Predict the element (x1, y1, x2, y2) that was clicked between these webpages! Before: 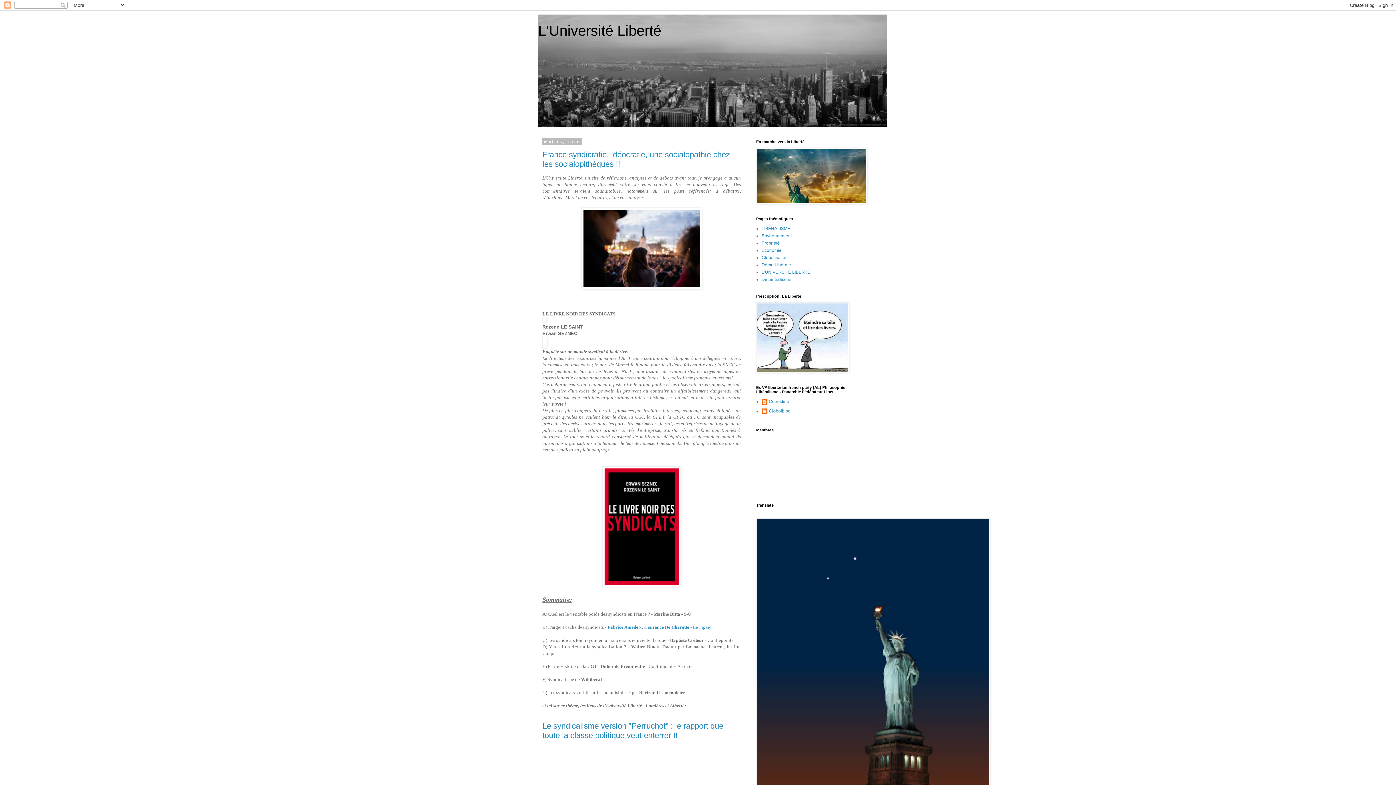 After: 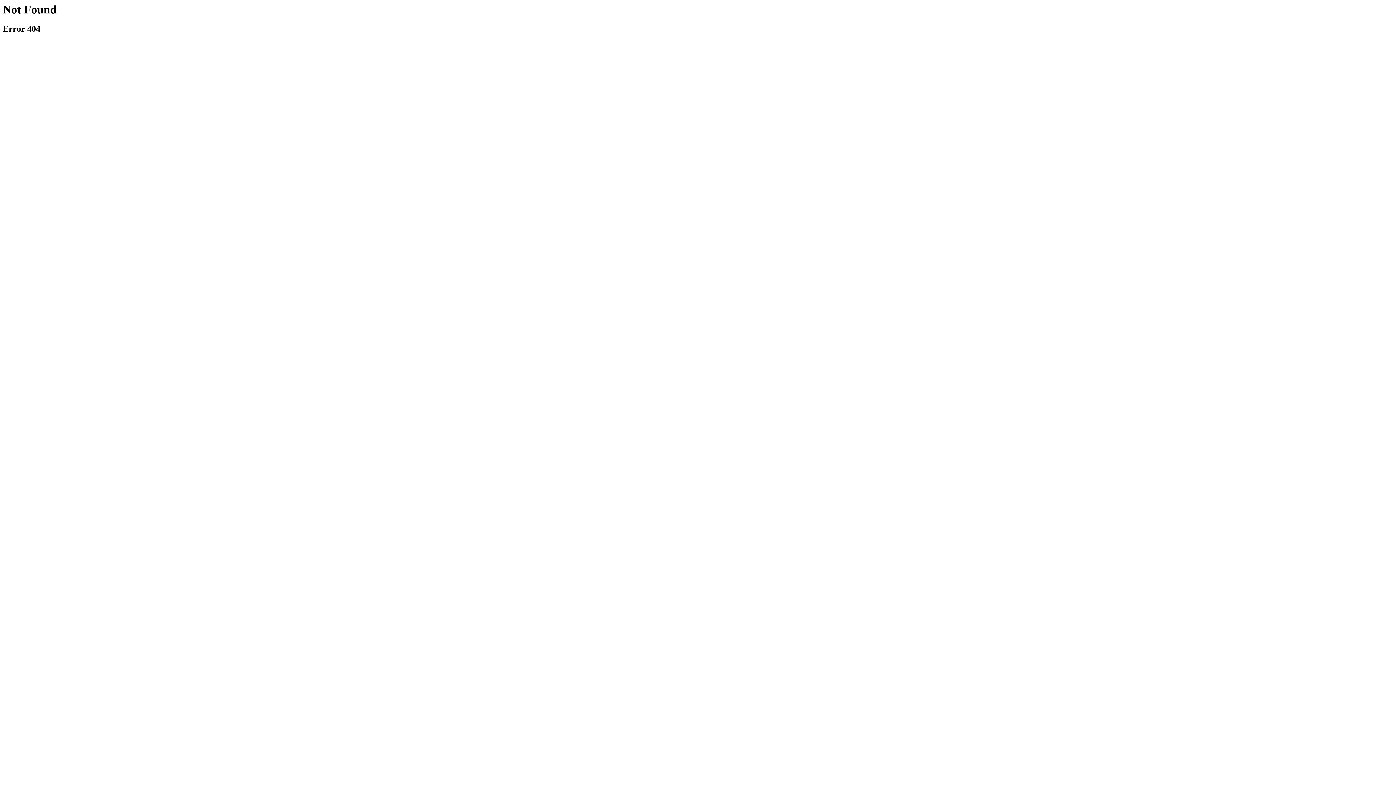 Action: label: Laurence De Charette - Le Figaro bbox: (644, 624, 712, 630)